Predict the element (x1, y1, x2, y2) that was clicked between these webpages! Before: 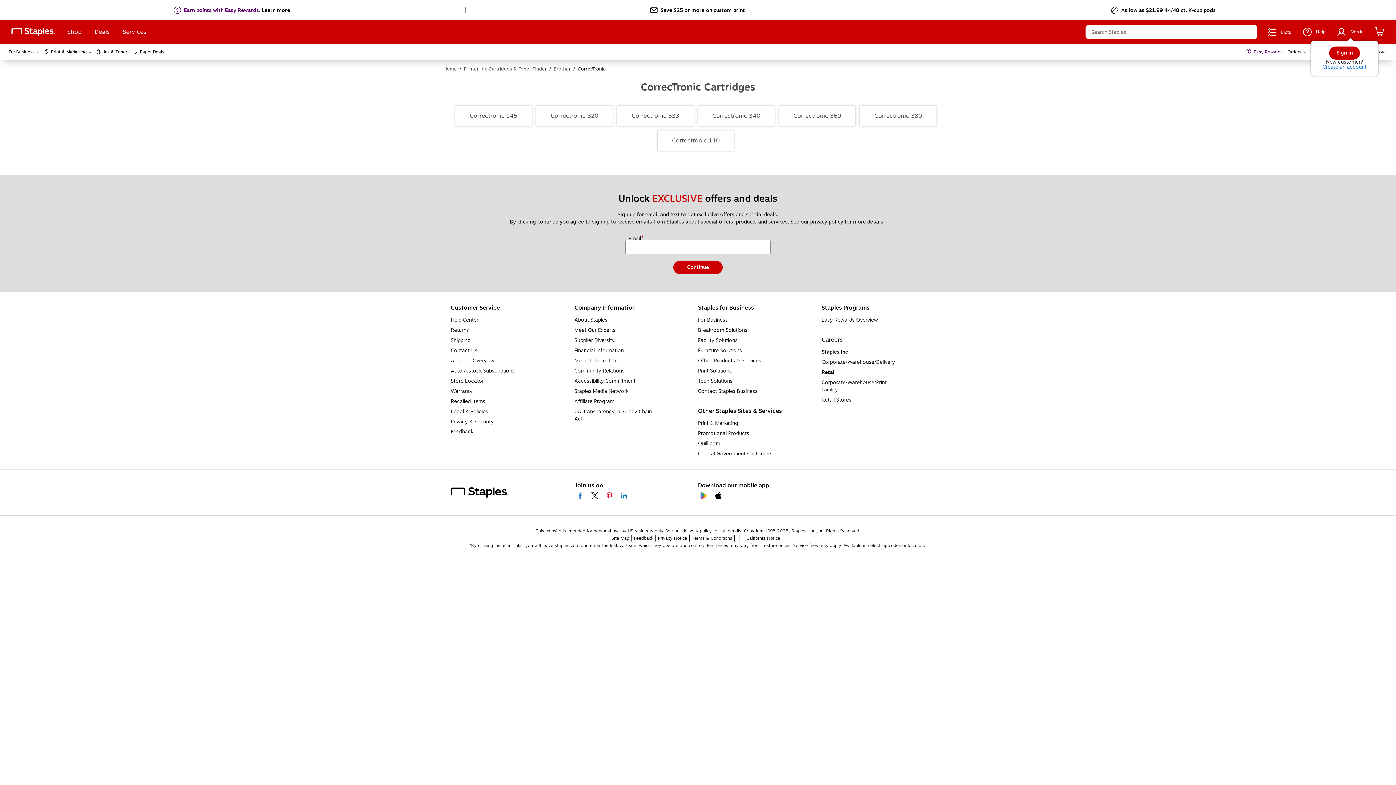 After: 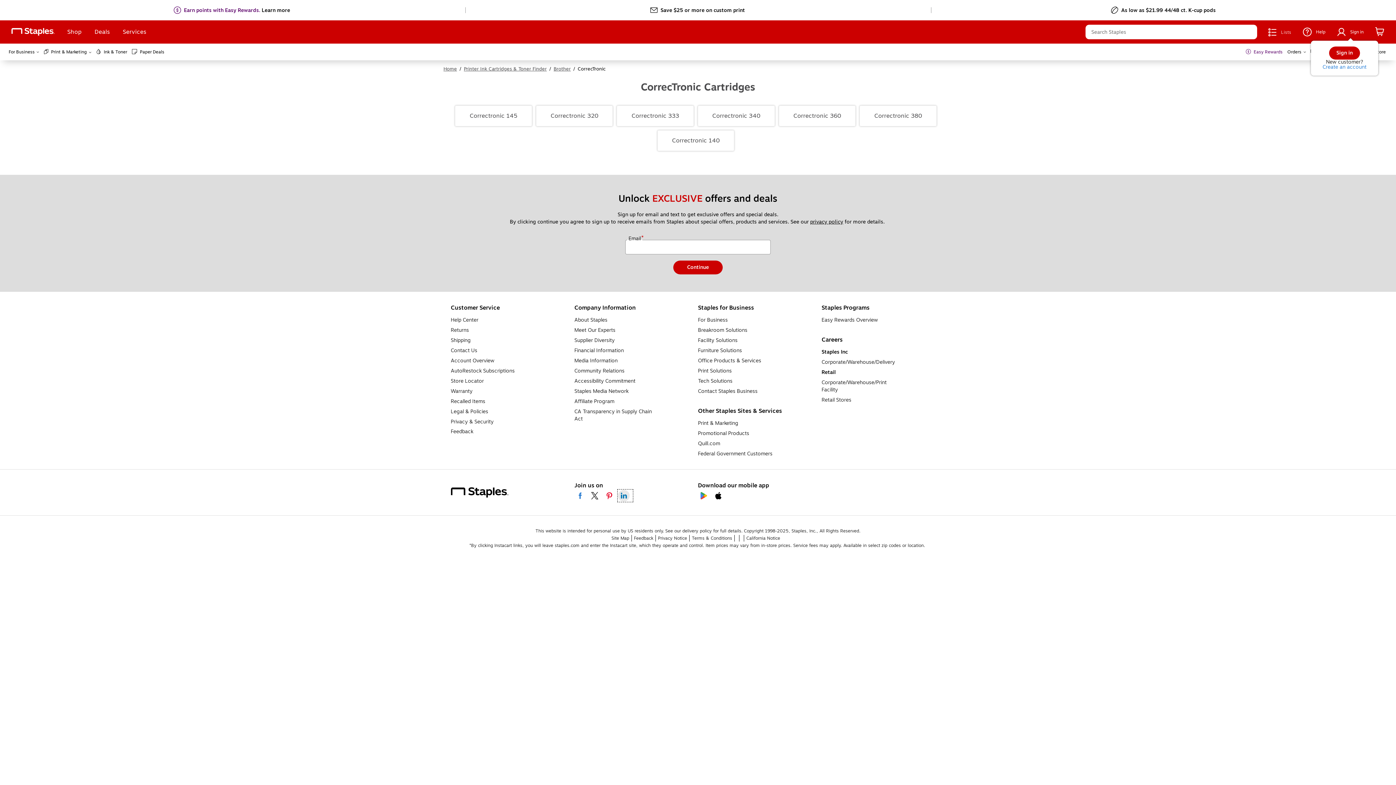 Action: bbox: (618, 490, 632, 501) label: LinkedIn